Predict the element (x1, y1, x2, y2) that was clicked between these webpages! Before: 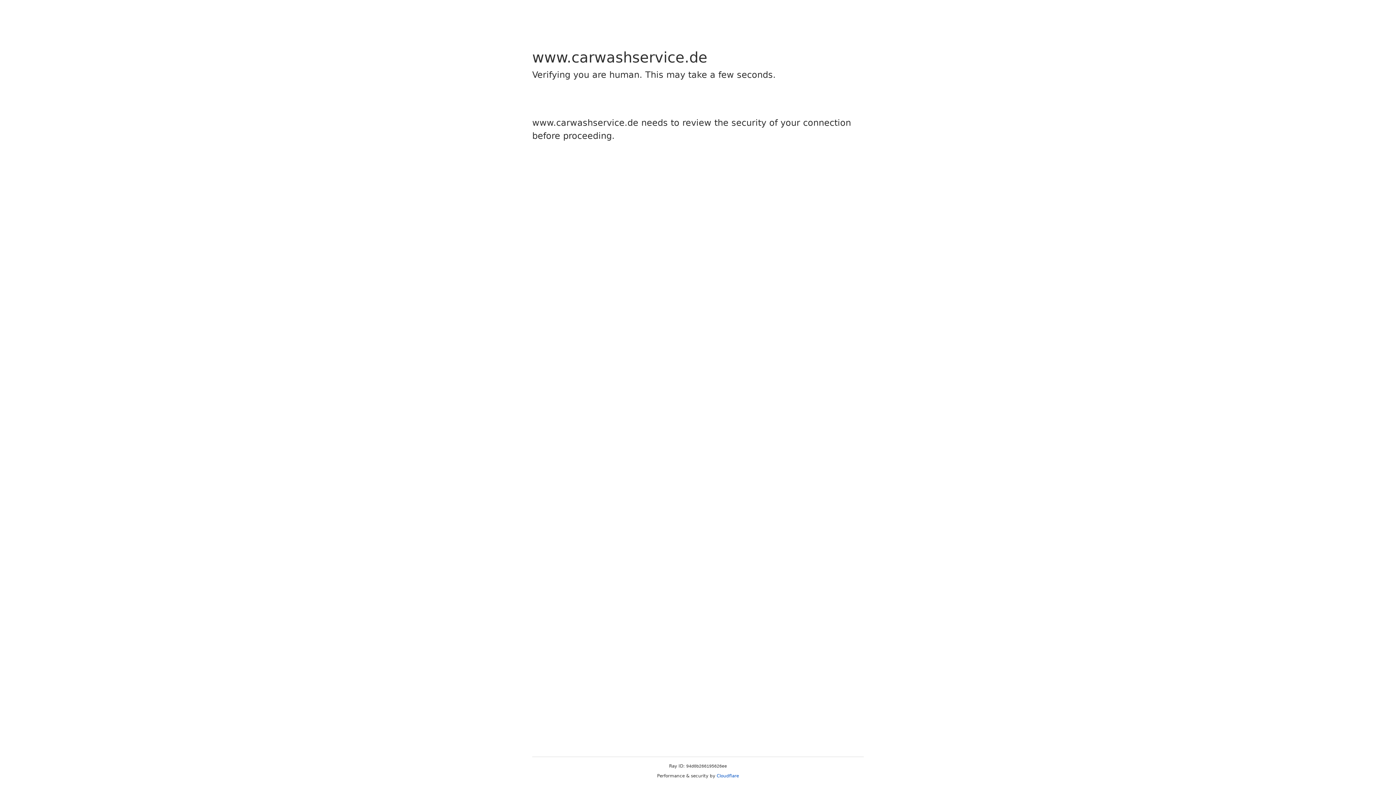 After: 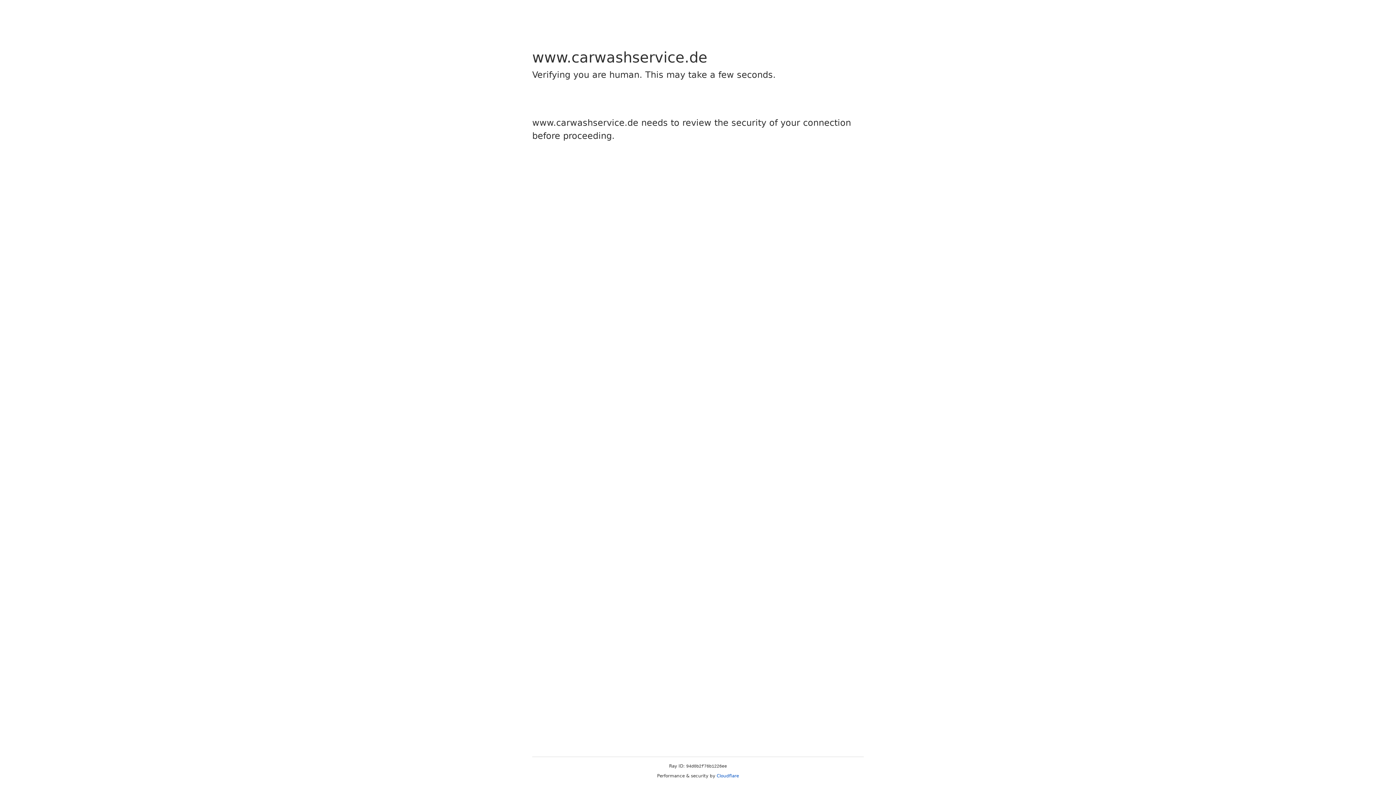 Action: bbox: (716, 773, 739, 778) label: Cloudflare